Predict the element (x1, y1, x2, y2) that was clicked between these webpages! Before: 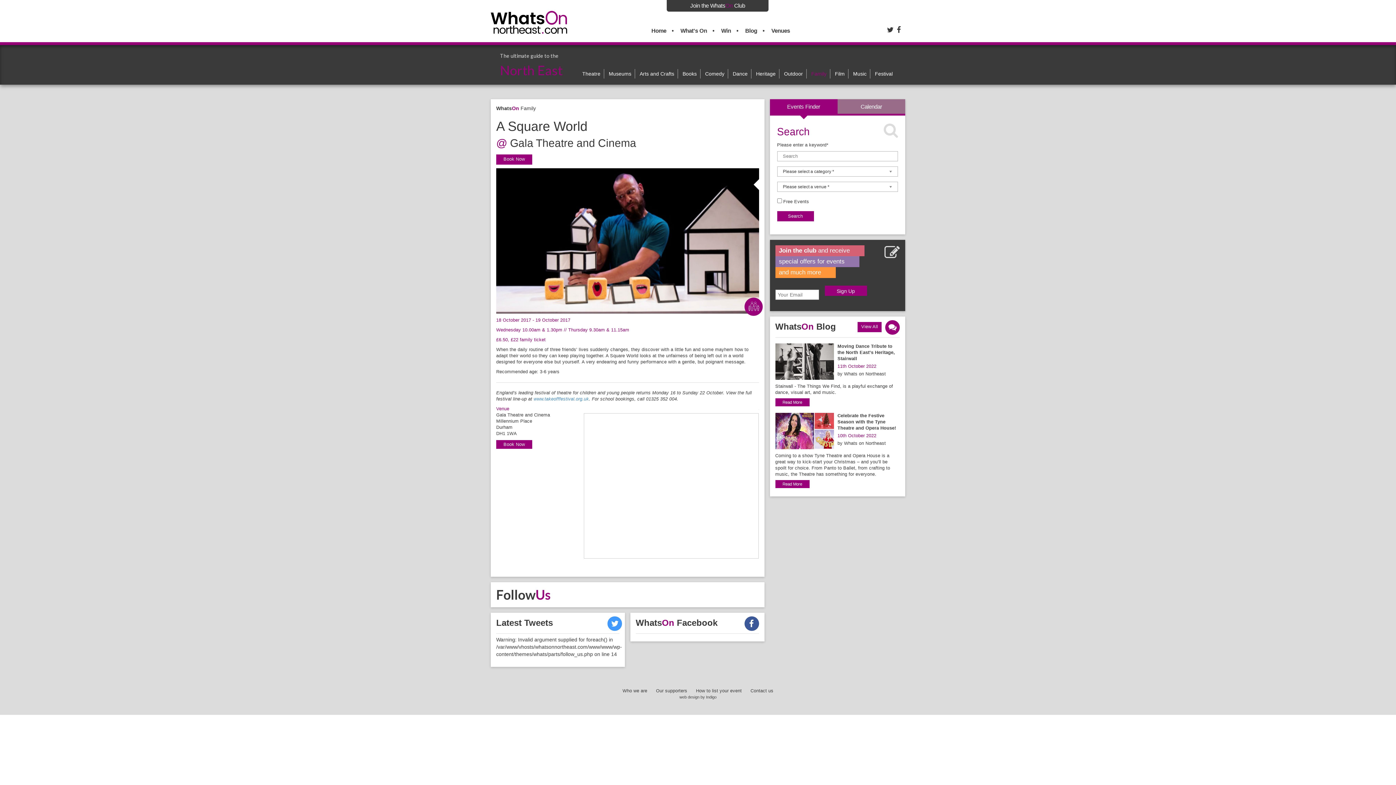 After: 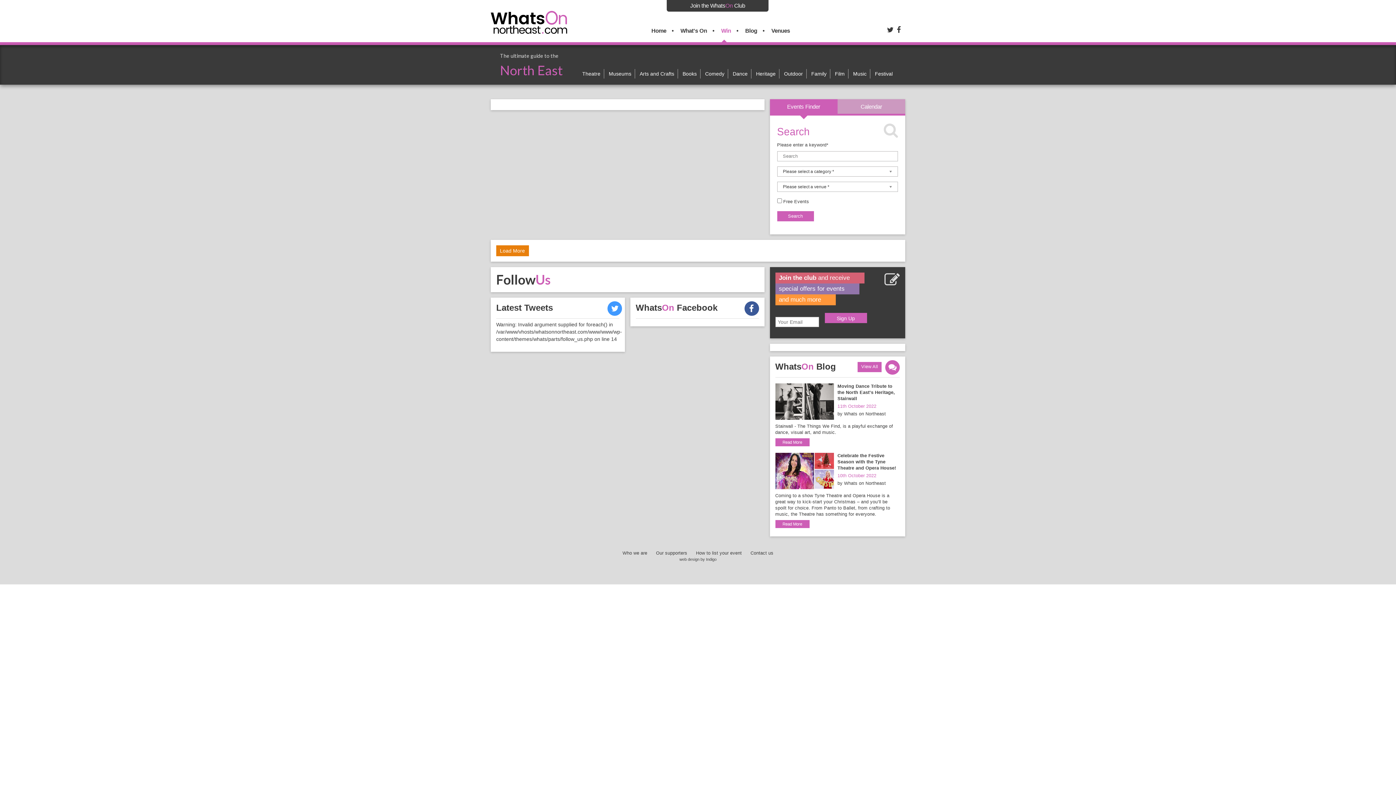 Action: bbox: (721, 27, 731, 33) label: Win